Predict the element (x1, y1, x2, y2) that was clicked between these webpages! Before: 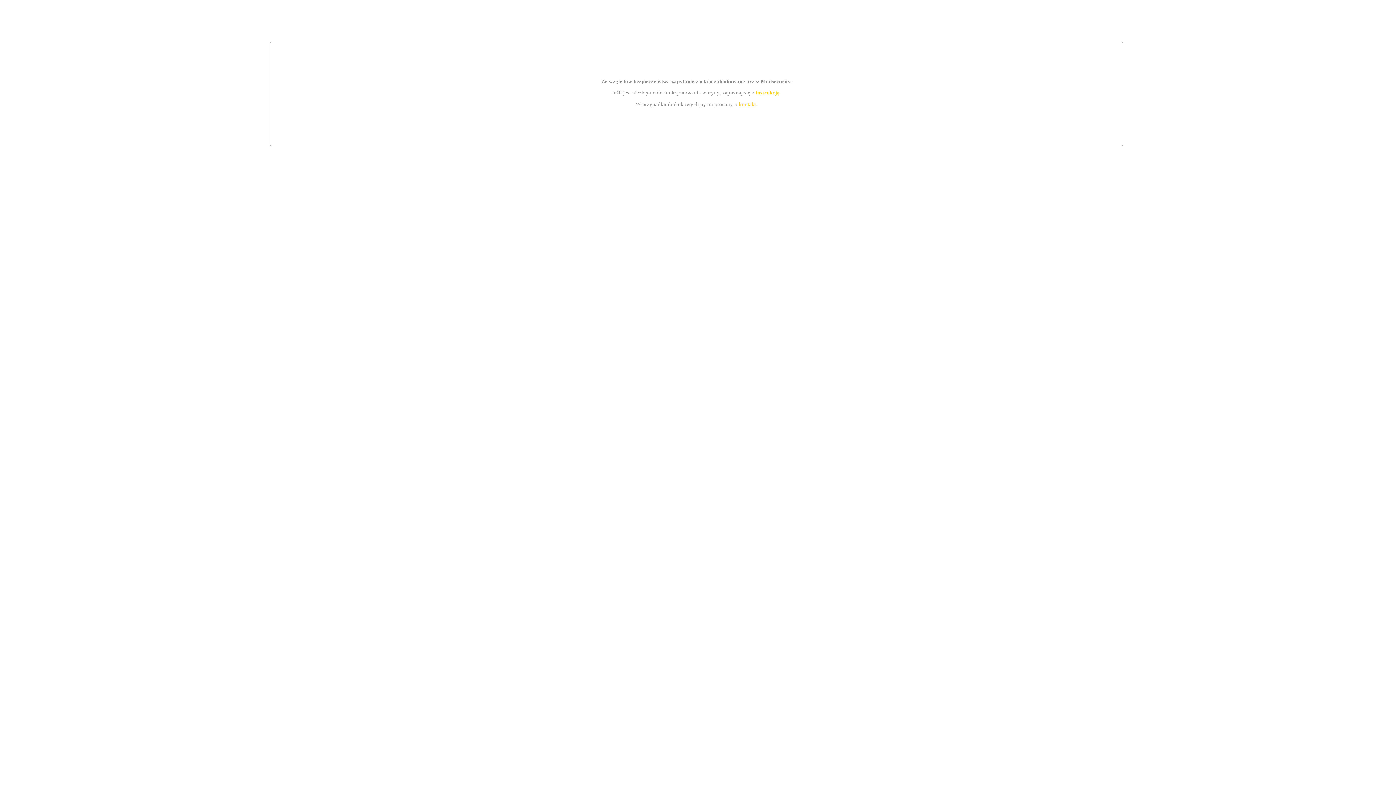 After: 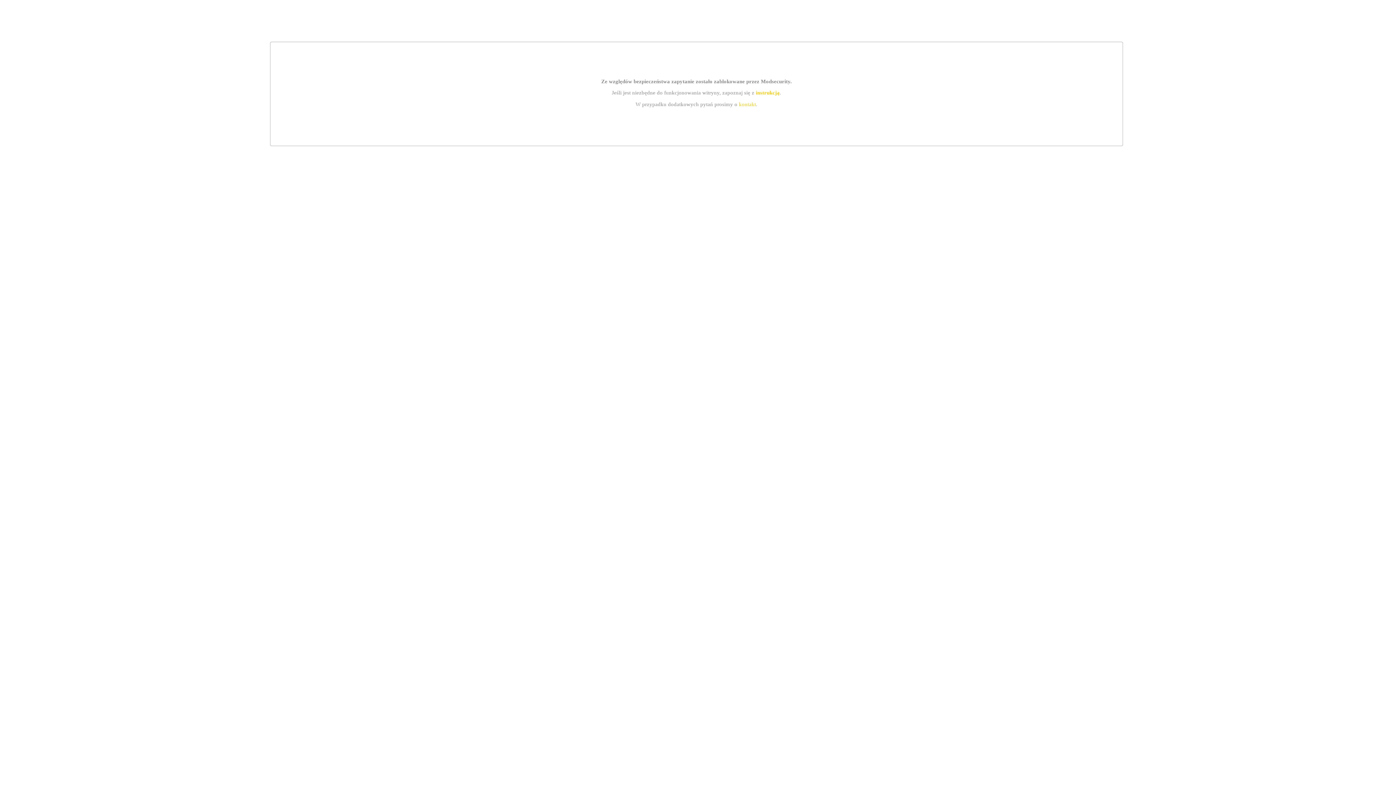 Action: bbox: (755, 89, 779, 95) label: instrukcją